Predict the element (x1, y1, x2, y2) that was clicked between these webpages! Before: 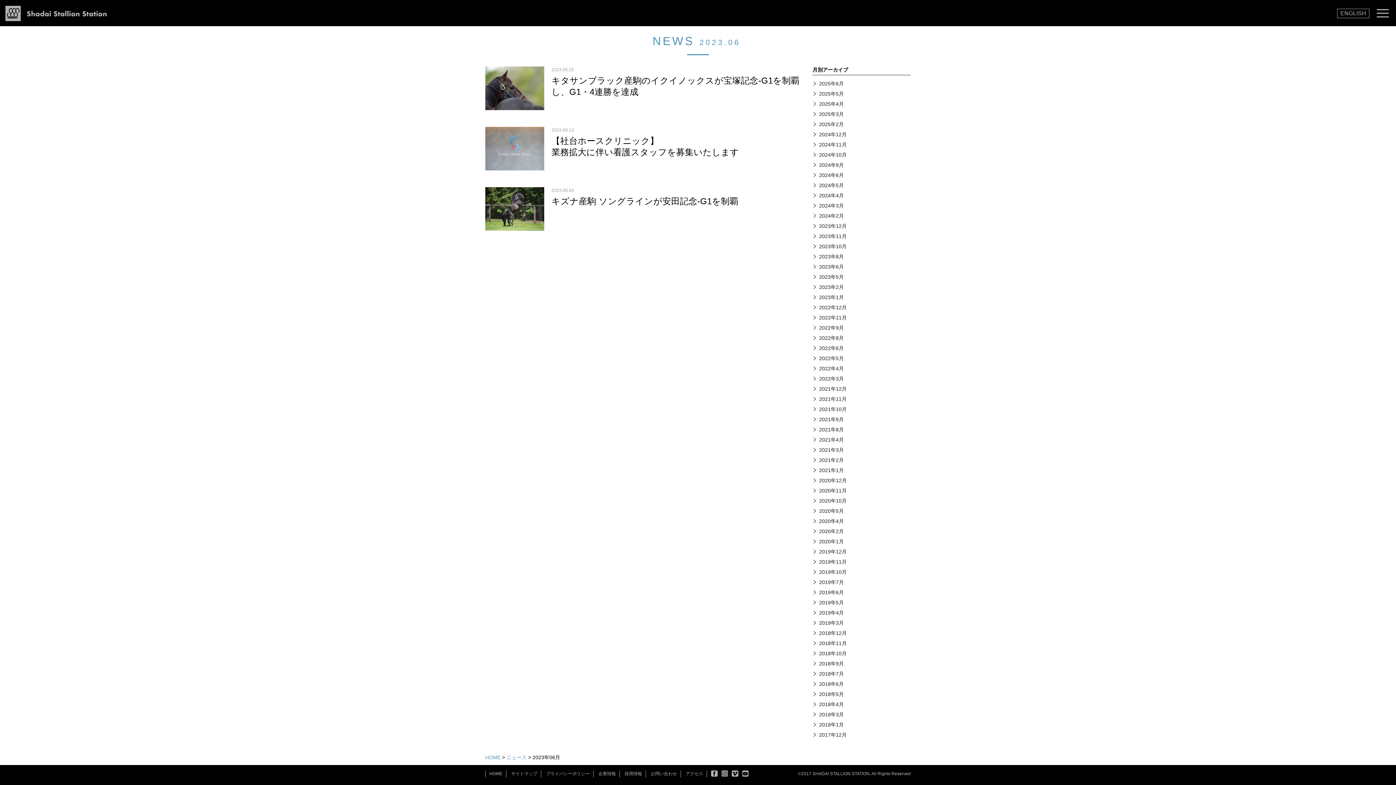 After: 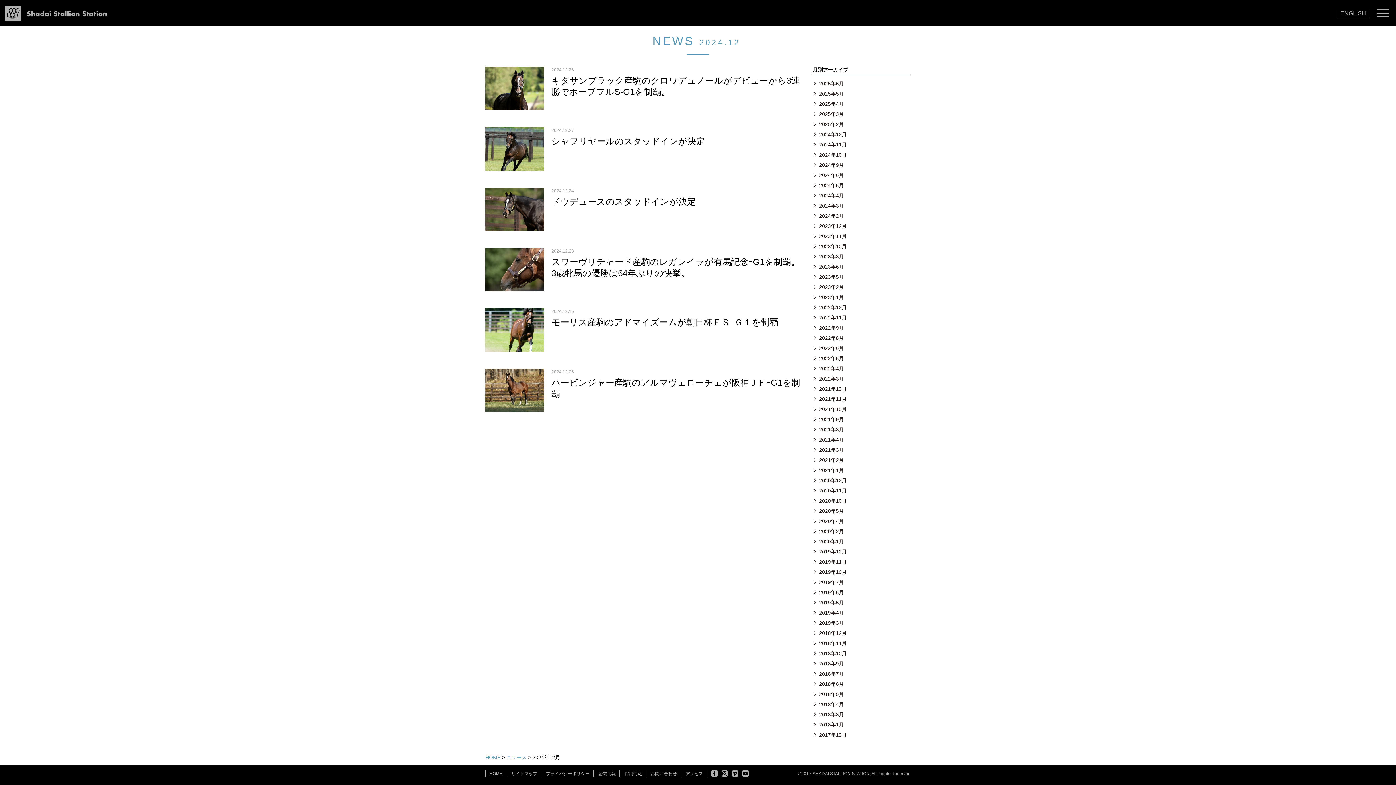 Action: bbox: (812, 129, 910, 139) label: 2024年12月